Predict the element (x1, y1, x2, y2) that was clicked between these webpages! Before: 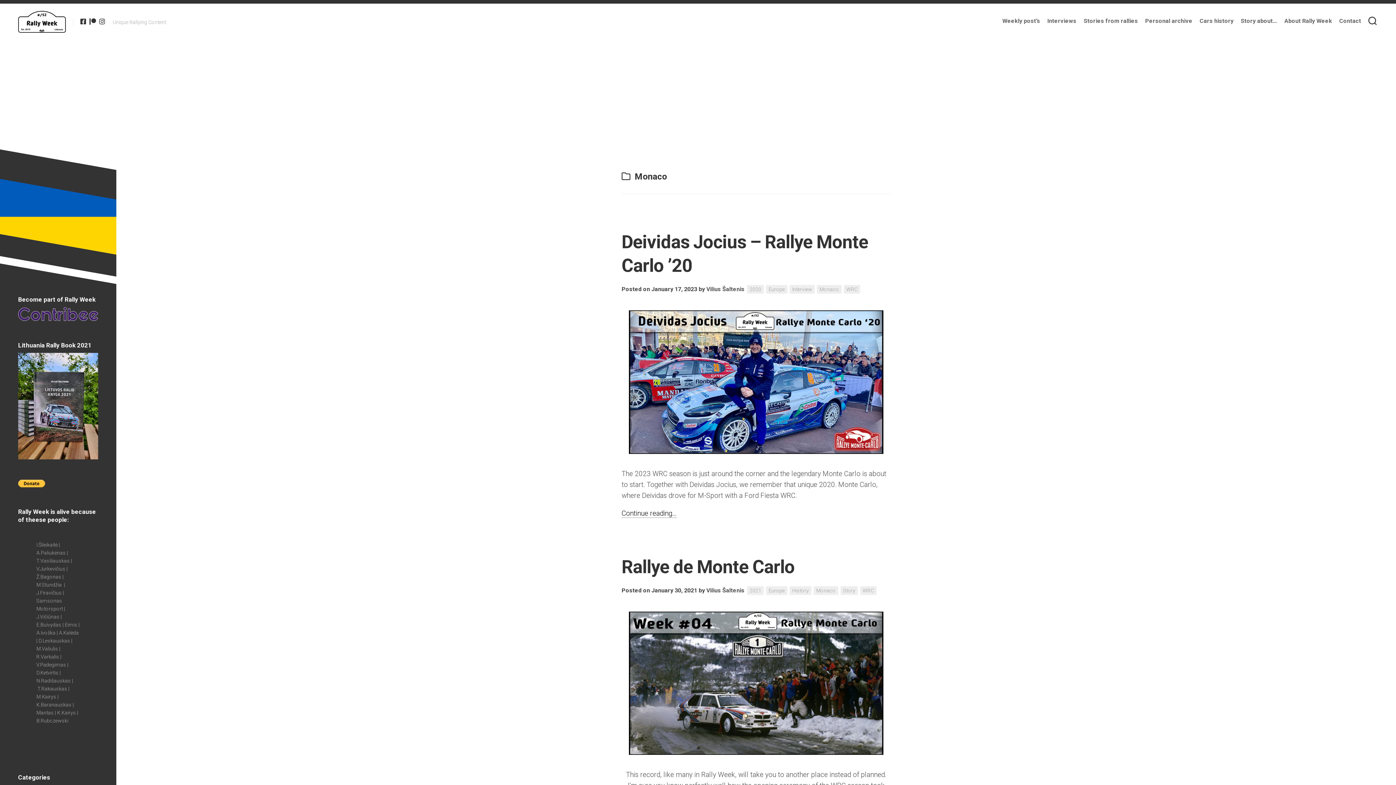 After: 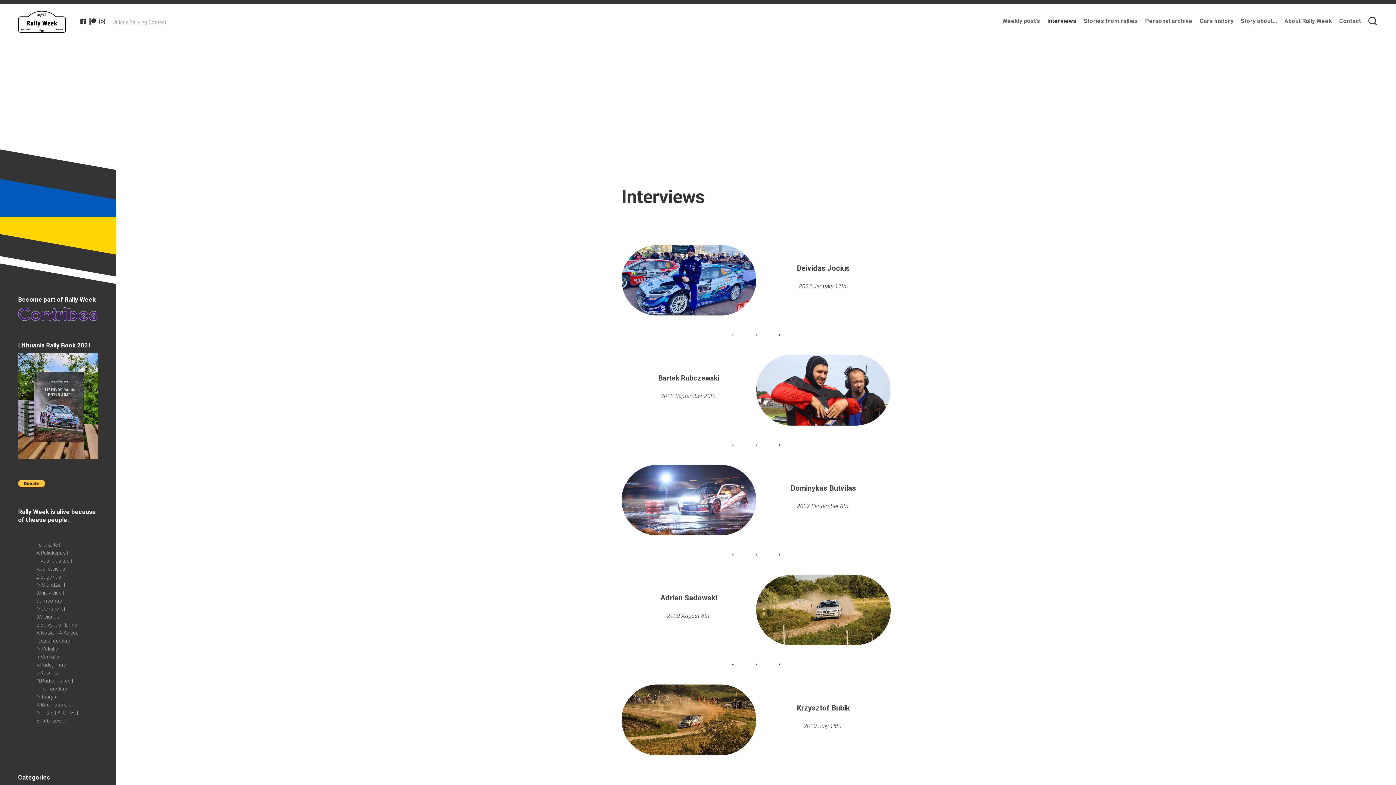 Action: label: Interviews bbox: (1047, 17, 1076, 24)